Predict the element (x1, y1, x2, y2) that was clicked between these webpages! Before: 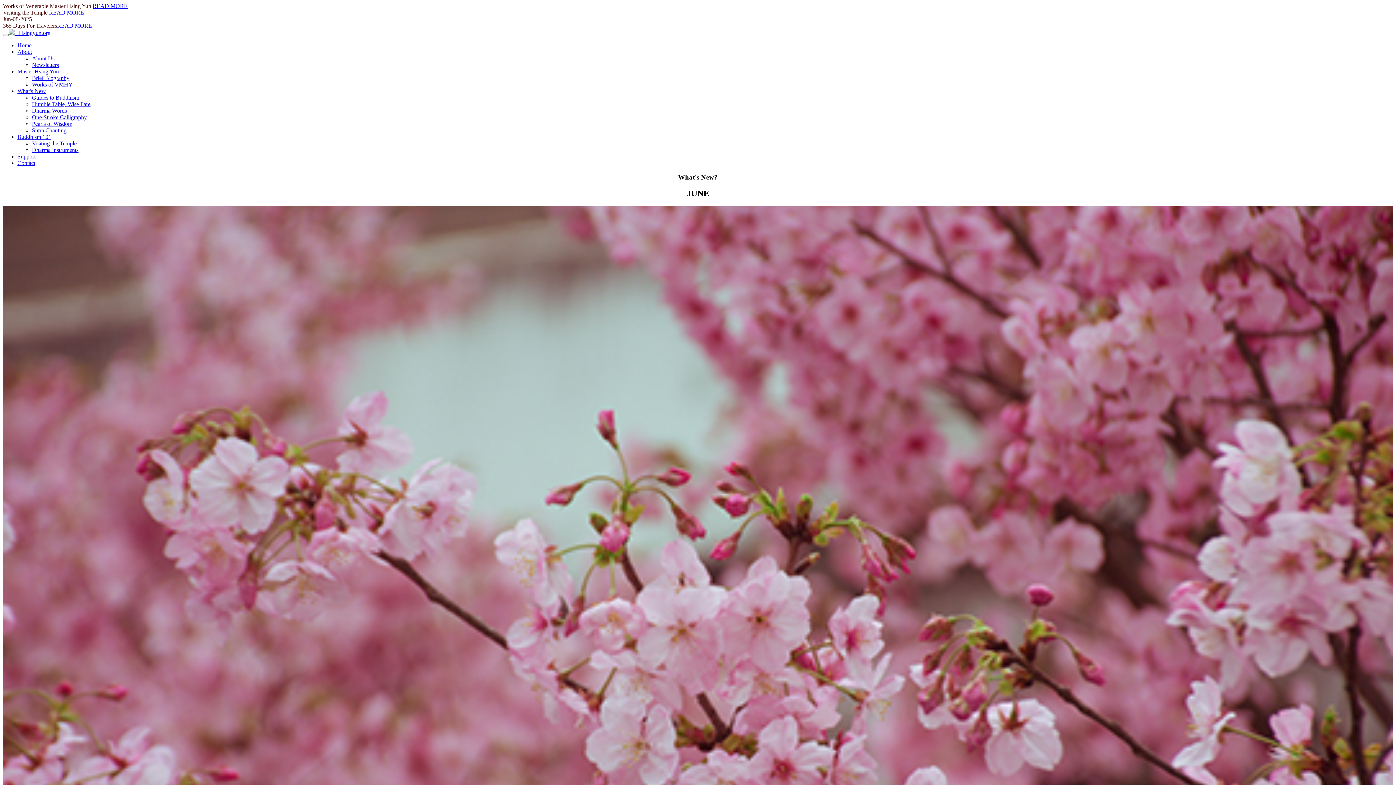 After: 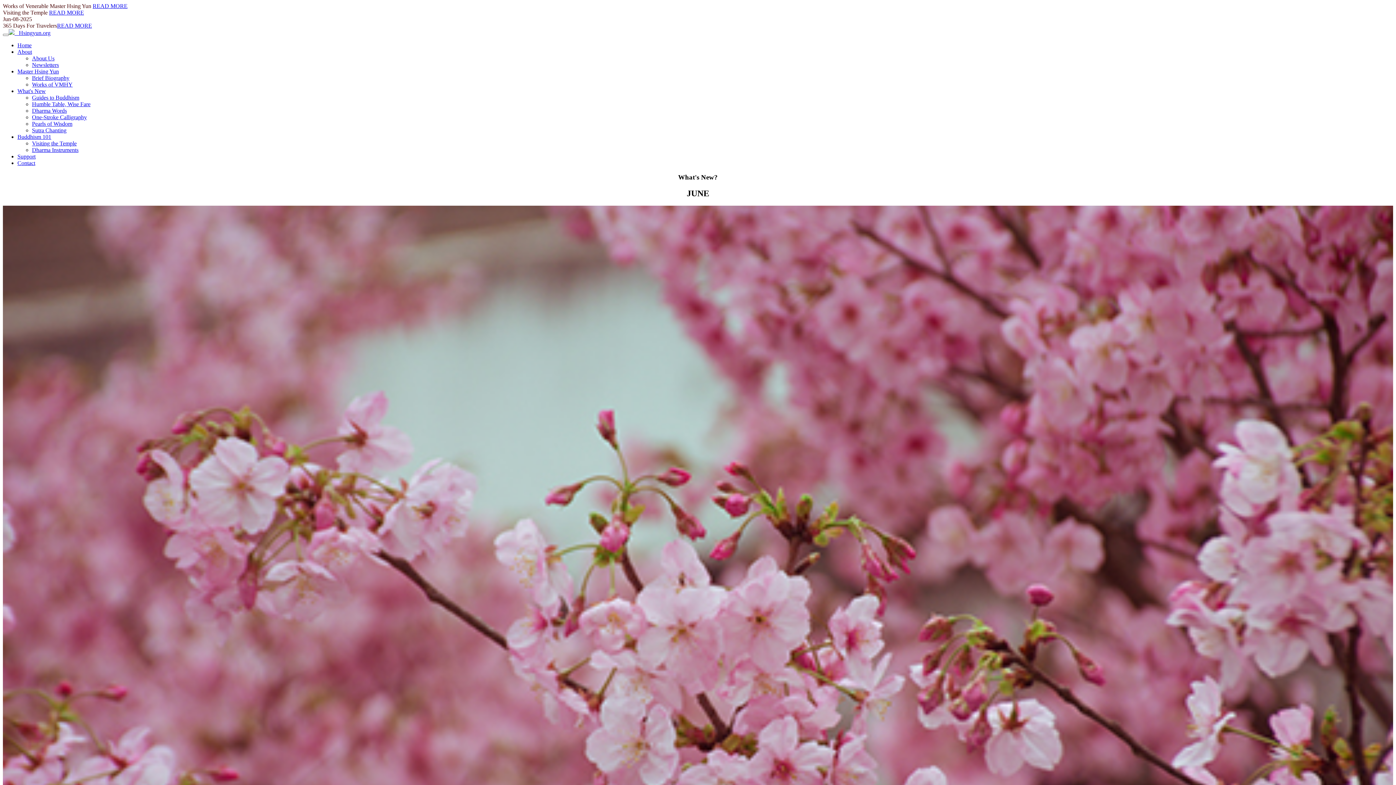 Action: label: About Us bbox: (32, 55, 54, 61)